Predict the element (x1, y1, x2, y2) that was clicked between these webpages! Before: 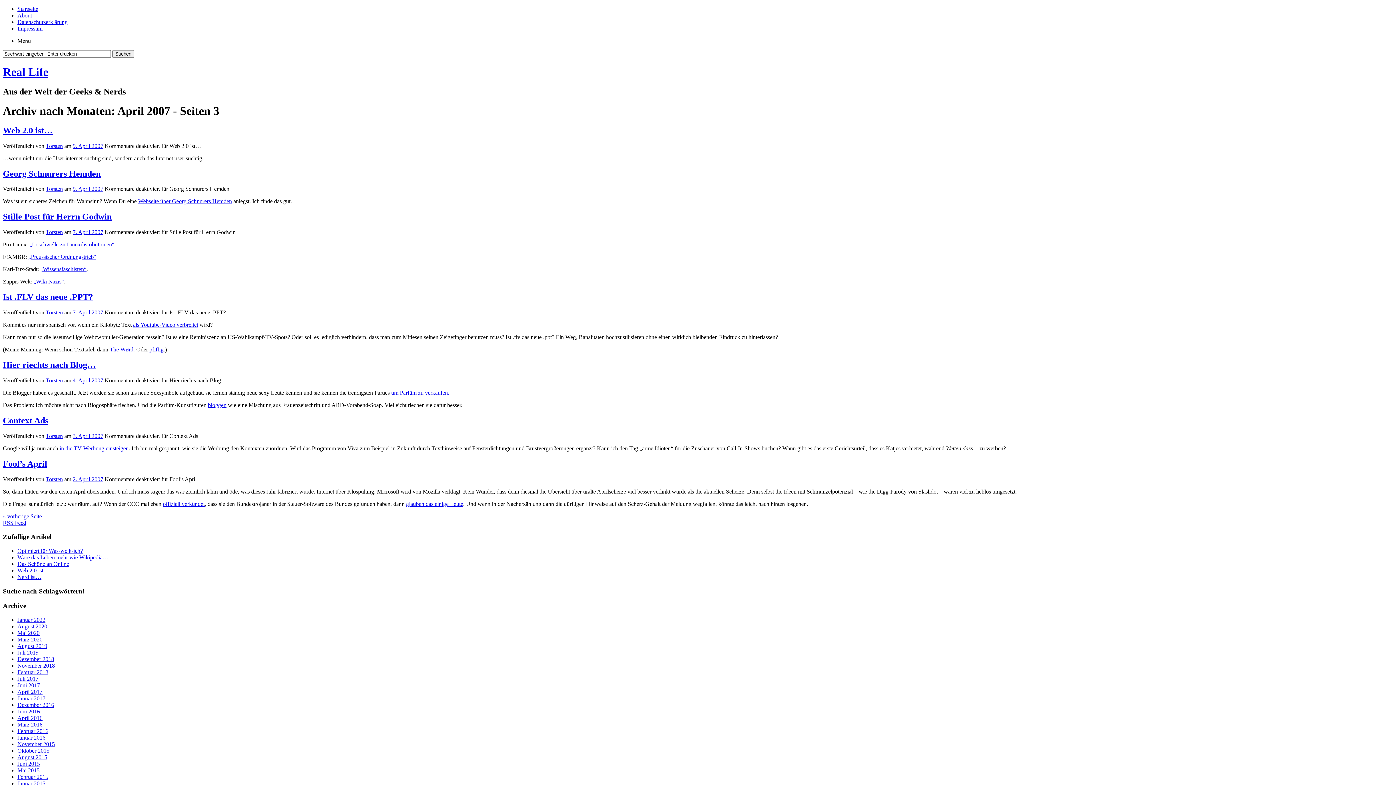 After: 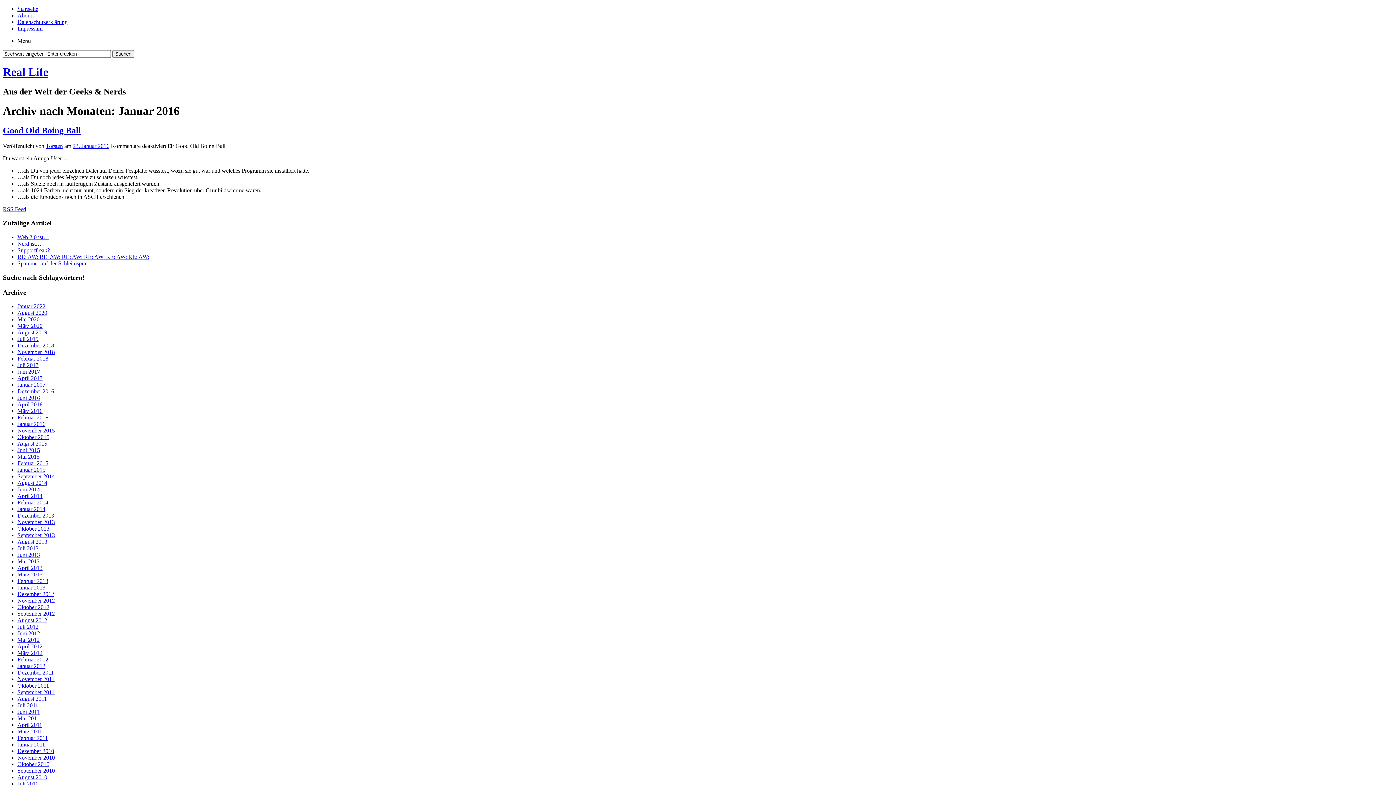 Action: bbox: (17, 734, 45, 741) label: Januar 2016